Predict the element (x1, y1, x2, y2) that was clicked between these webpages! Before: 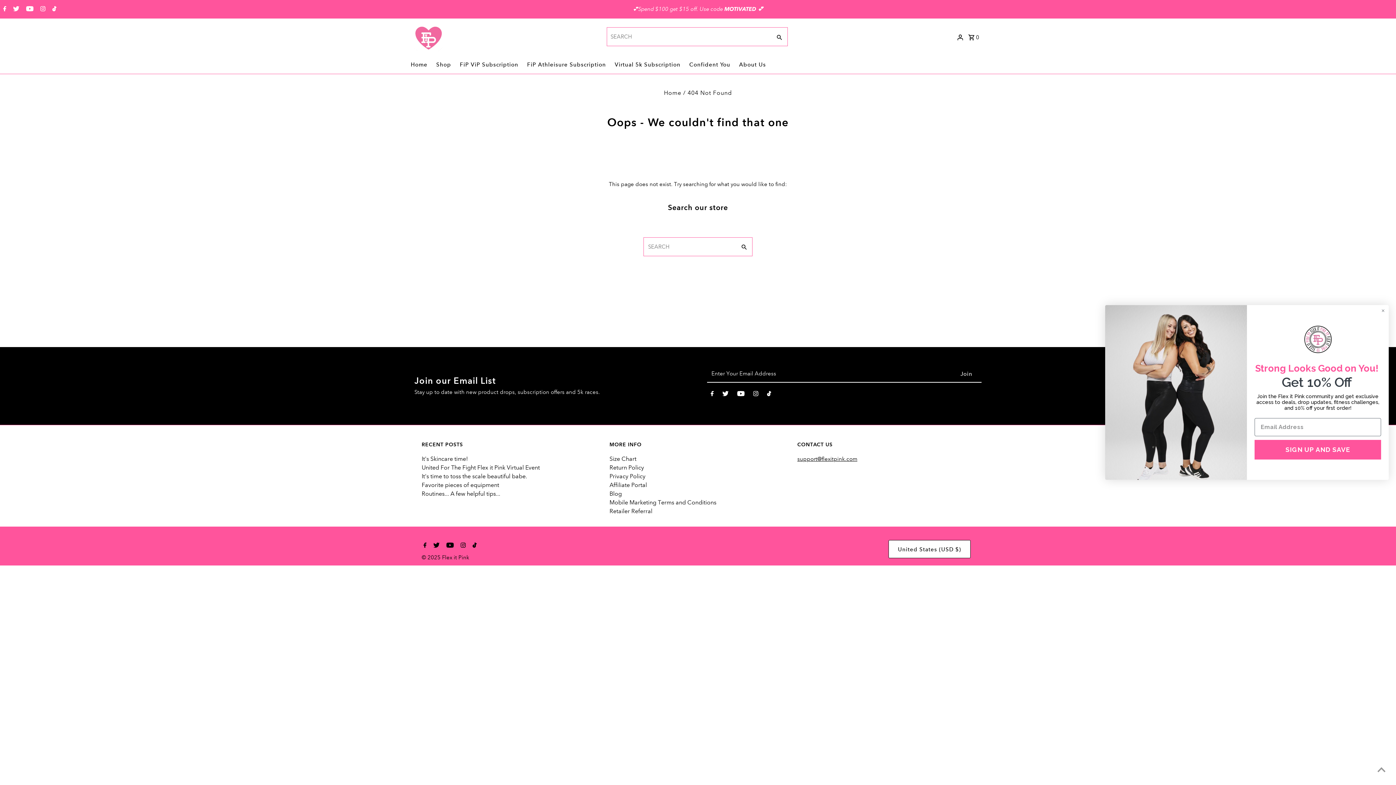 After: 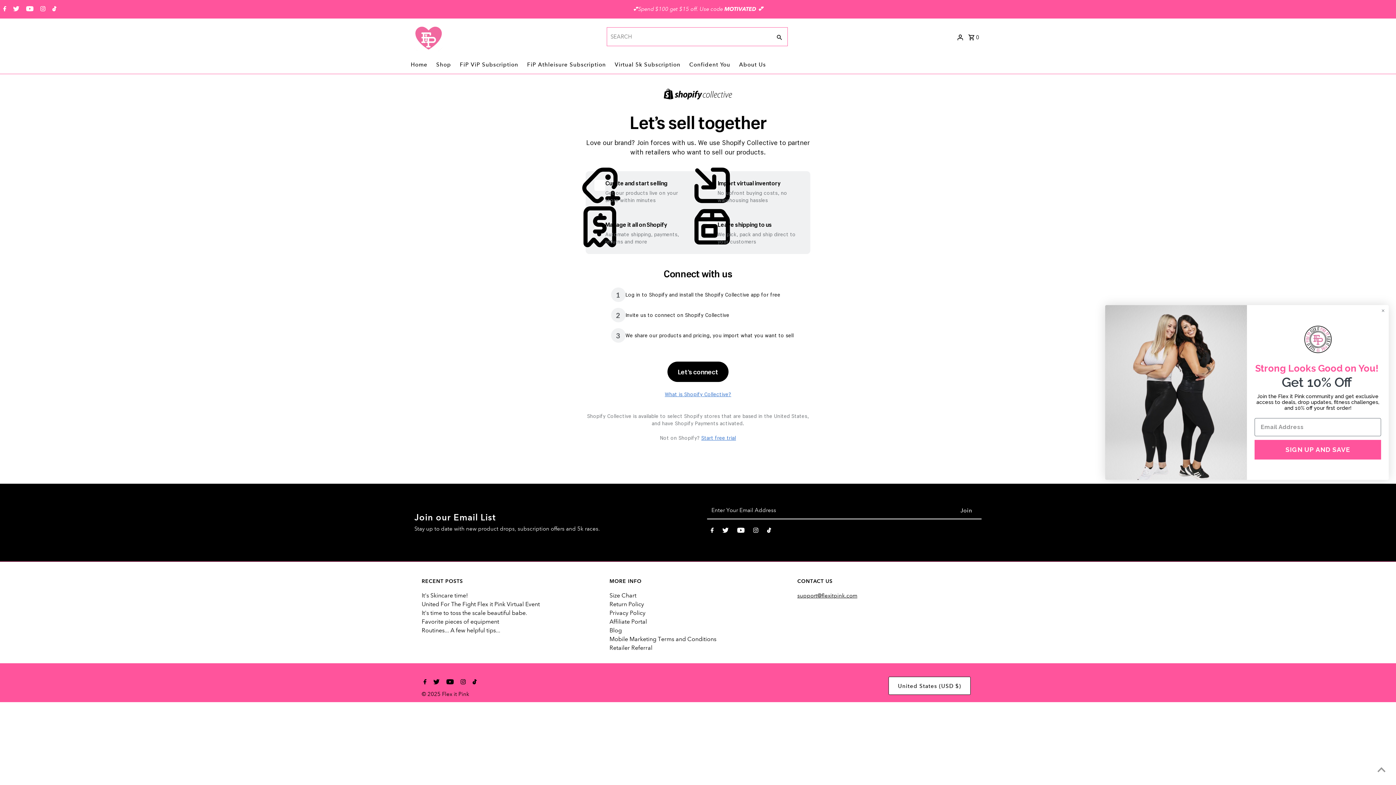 Action: label: Retailer Referral bbox: (609, 507, 652, 514)